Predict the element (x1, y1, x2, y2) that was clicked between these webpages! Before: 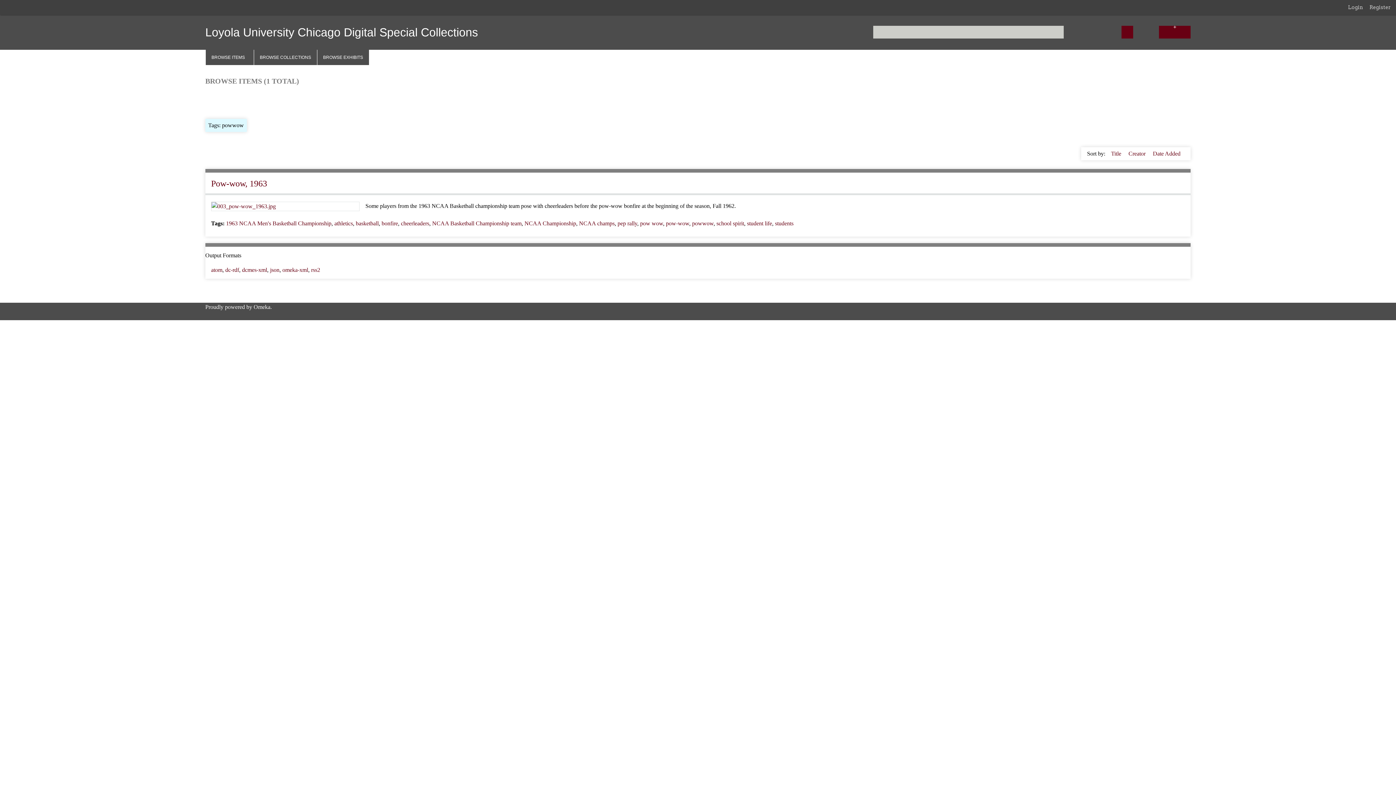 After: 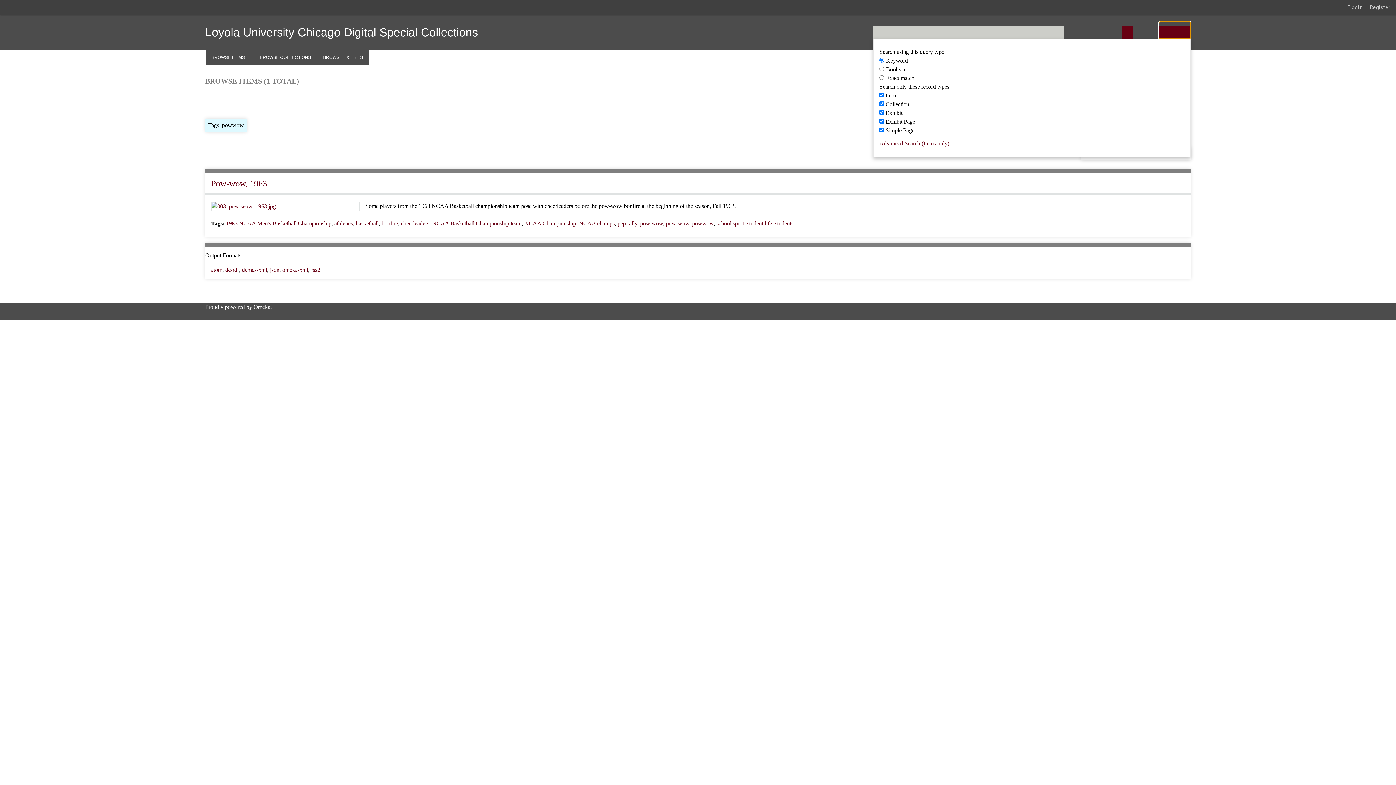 Action: bbox: (1159, 25, 1191, 38) label: Options